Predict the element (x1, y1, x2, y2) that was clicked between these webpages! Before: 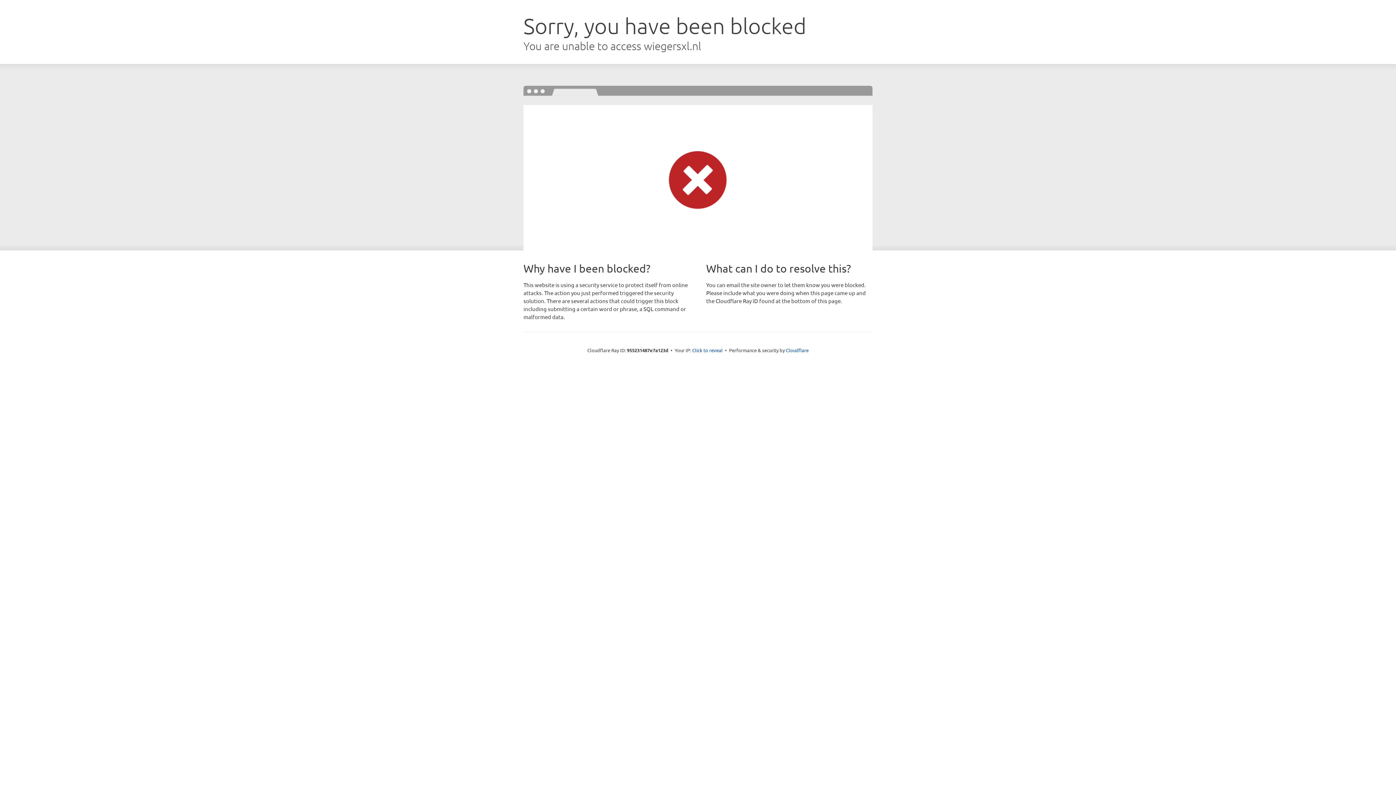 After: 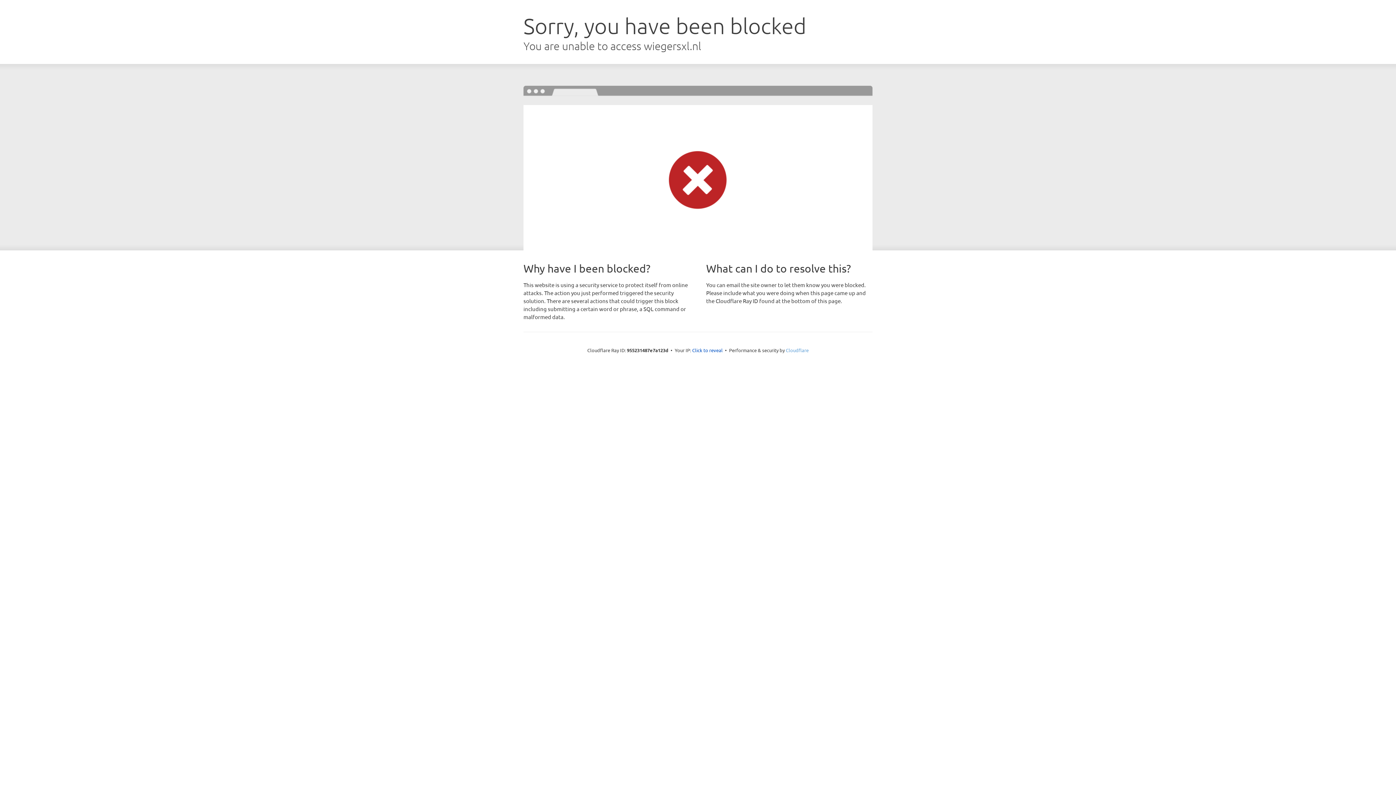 Action: label: Cloudflare bbox: (786, 347, 808, 353)